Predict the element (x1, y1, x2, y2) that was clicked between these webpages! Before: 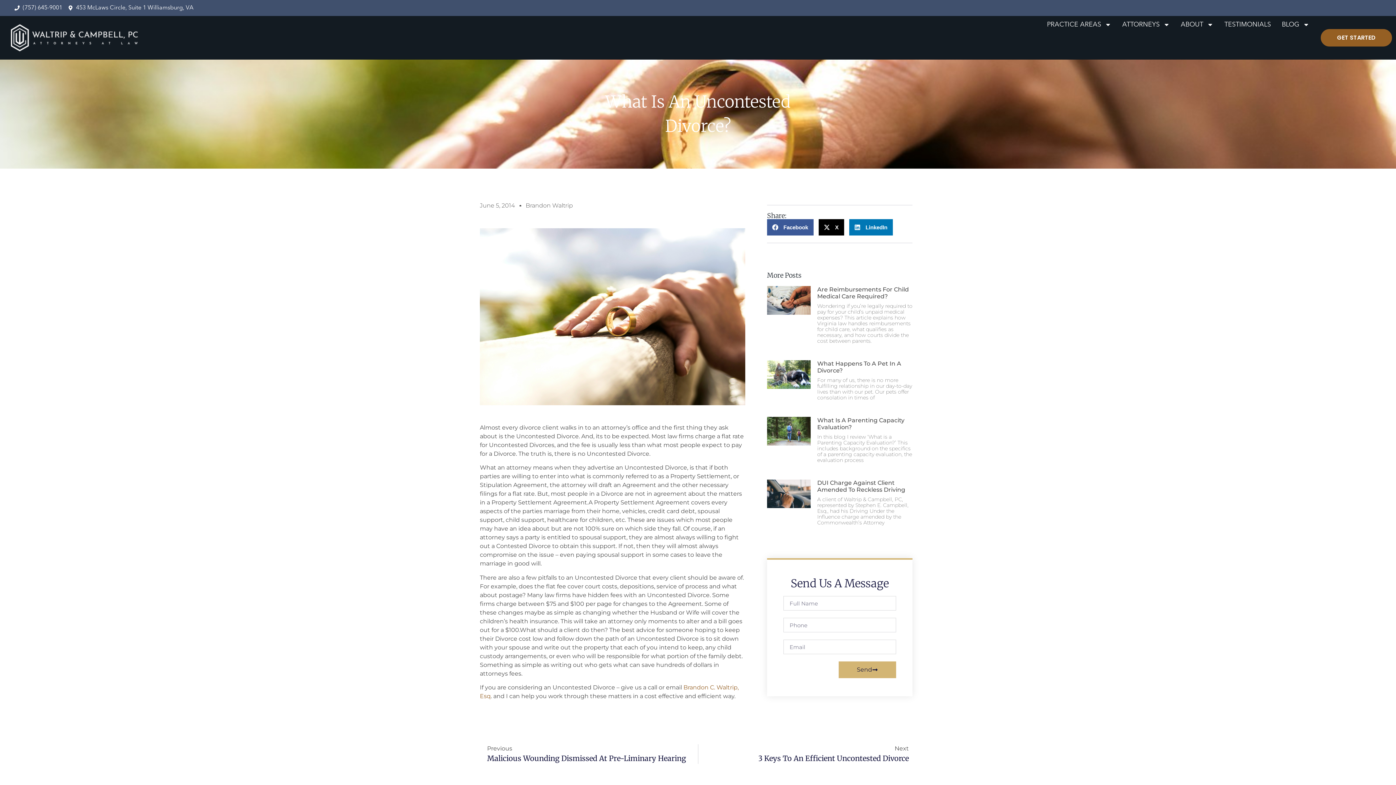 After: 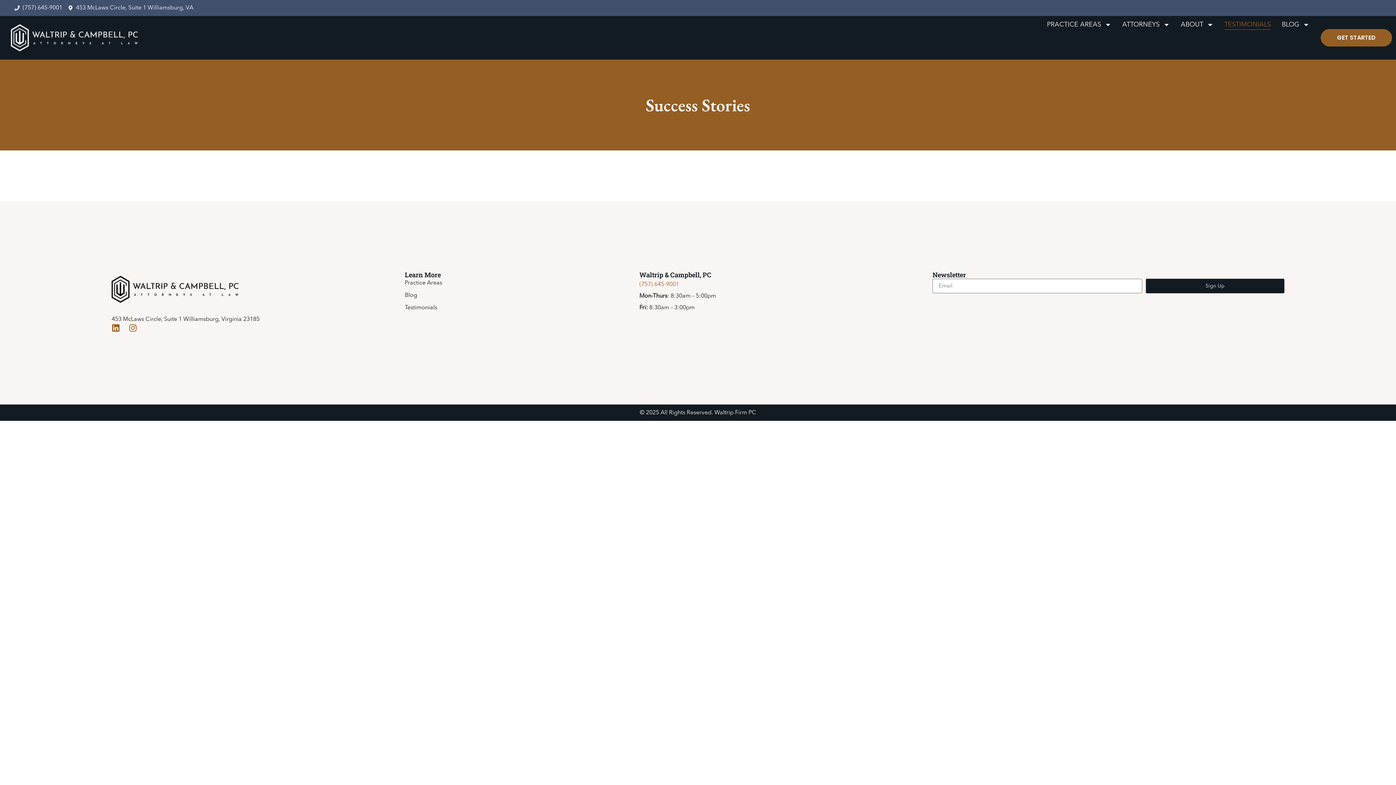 Action: bbox: (1224, 19, 1271, 29) label: TESTIMONIALS